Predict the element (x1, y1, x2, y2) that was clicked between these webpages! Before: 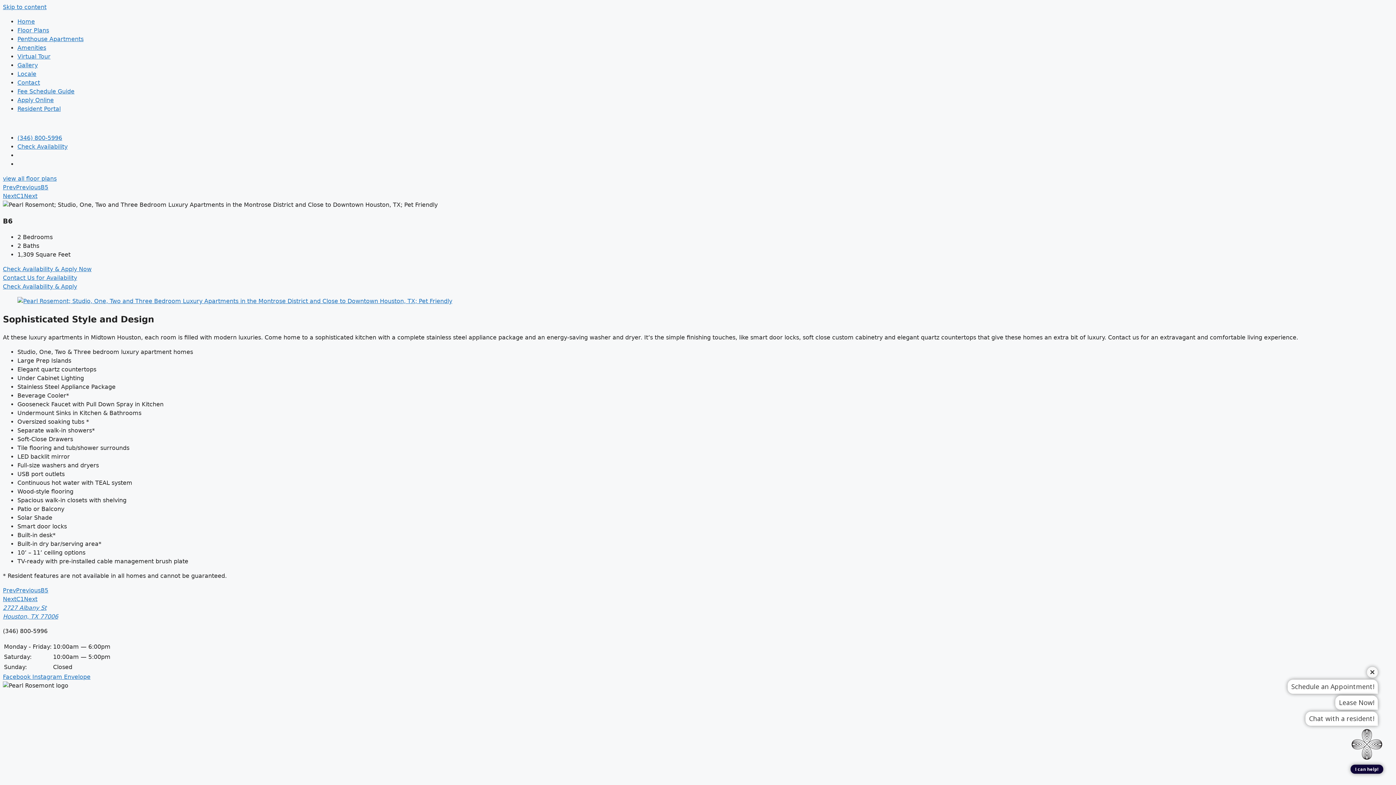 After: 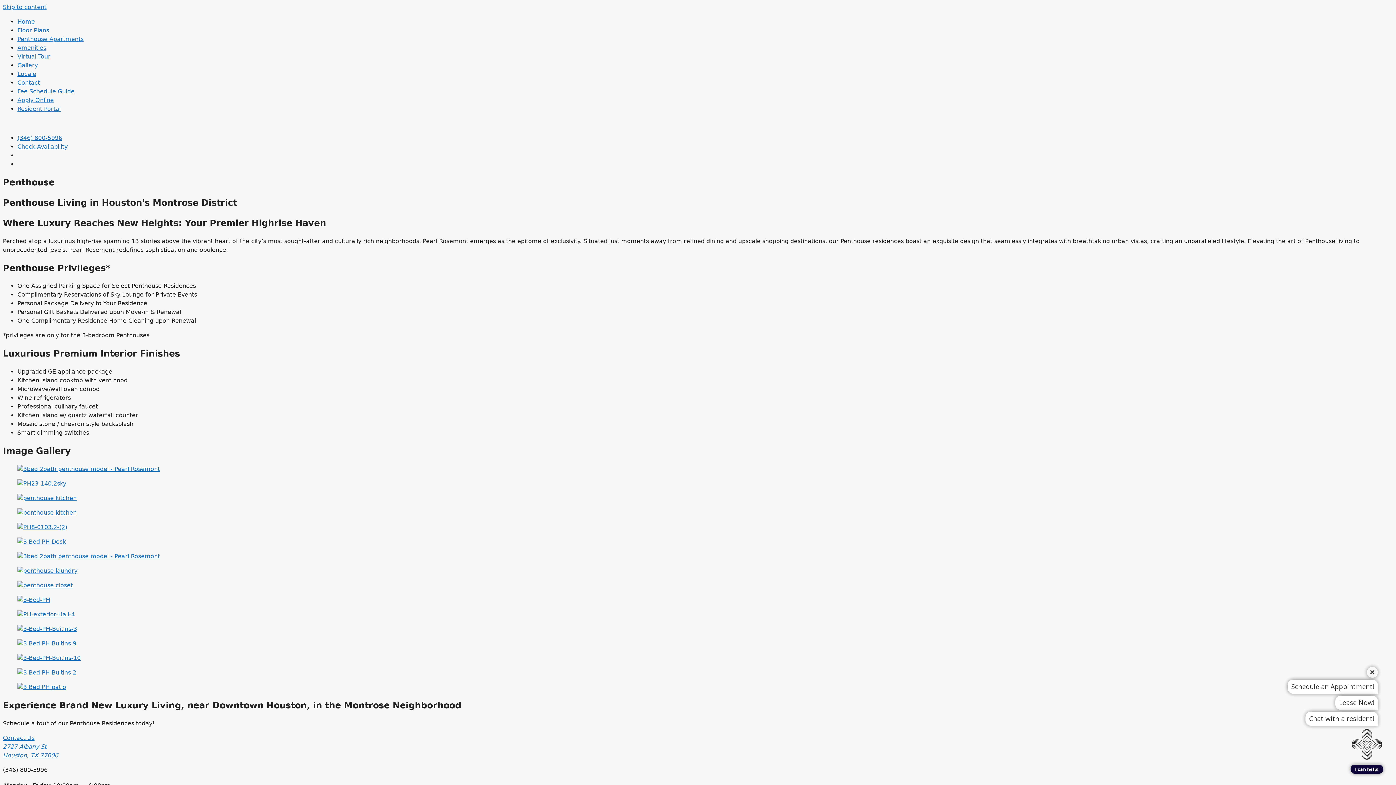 Action: bbox: (17, 35, 83, 42) label: Penthouse Apartments